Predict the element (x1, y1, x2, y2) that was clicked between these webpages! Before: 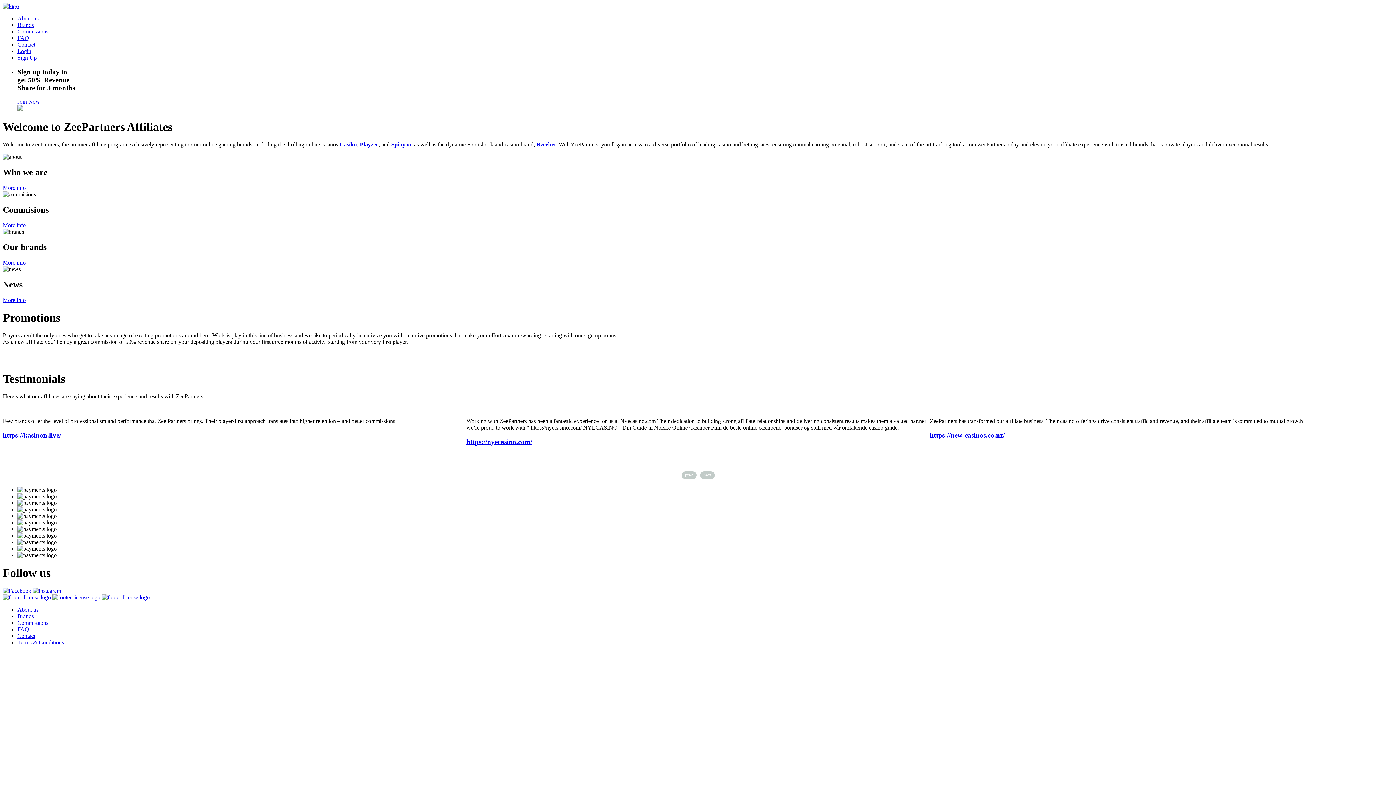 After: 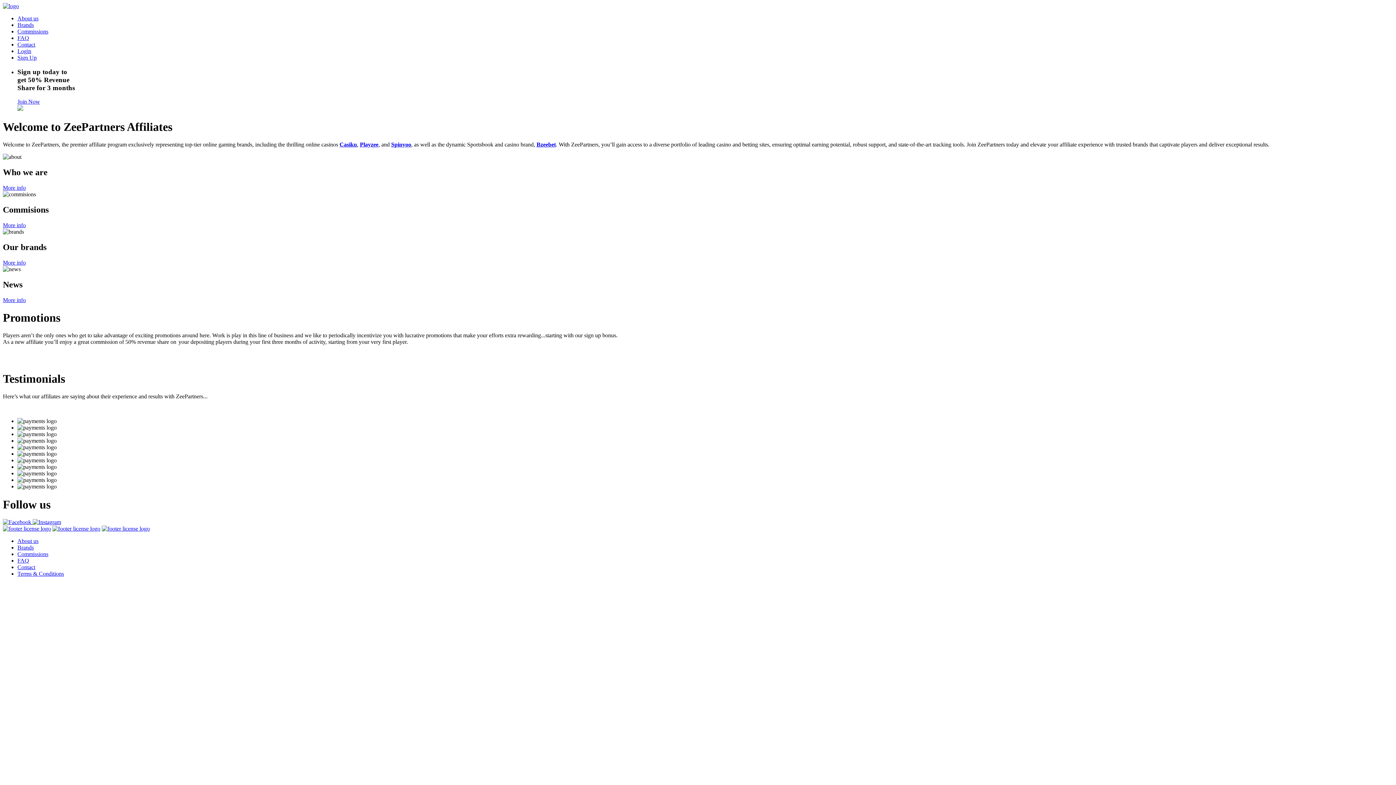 Action: bbox: (17, 632, 35, 639) label: Contact